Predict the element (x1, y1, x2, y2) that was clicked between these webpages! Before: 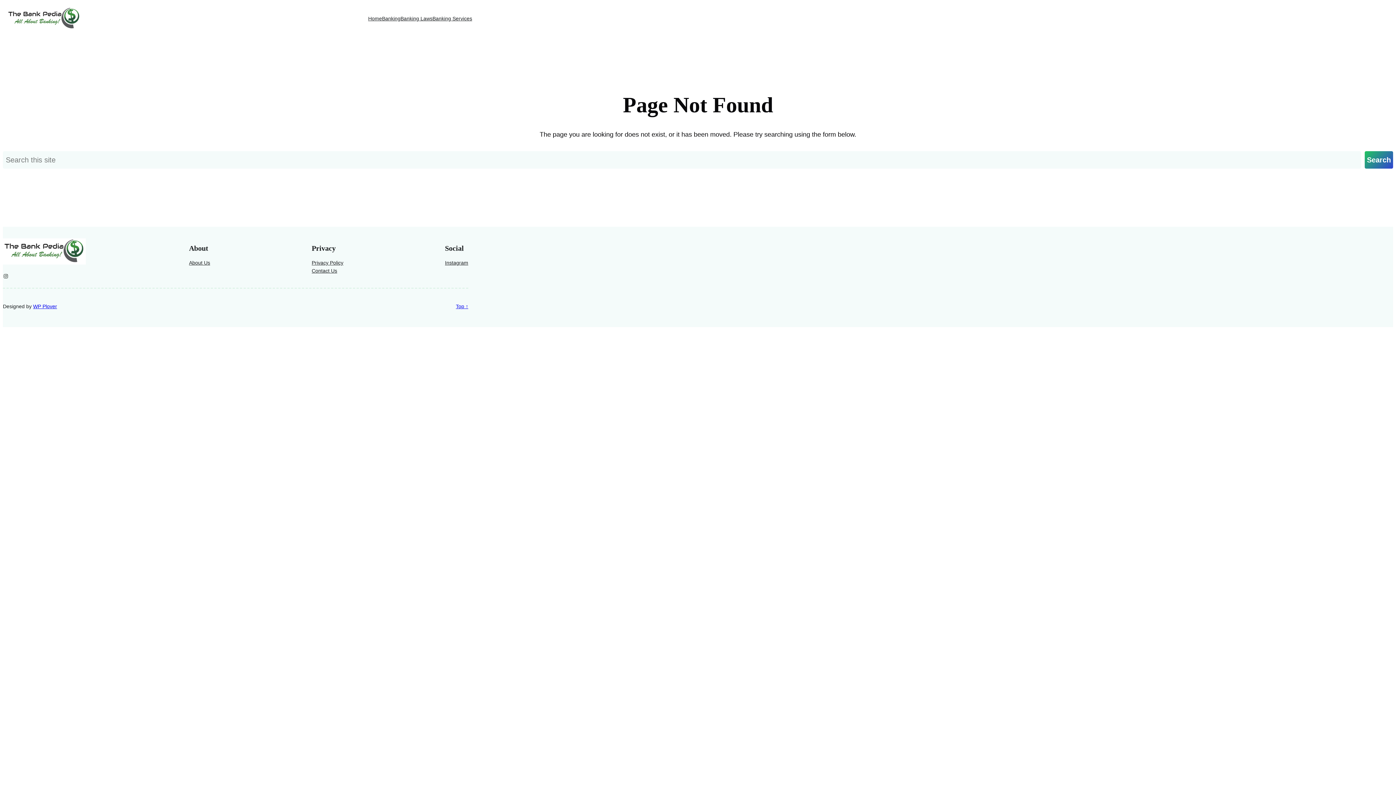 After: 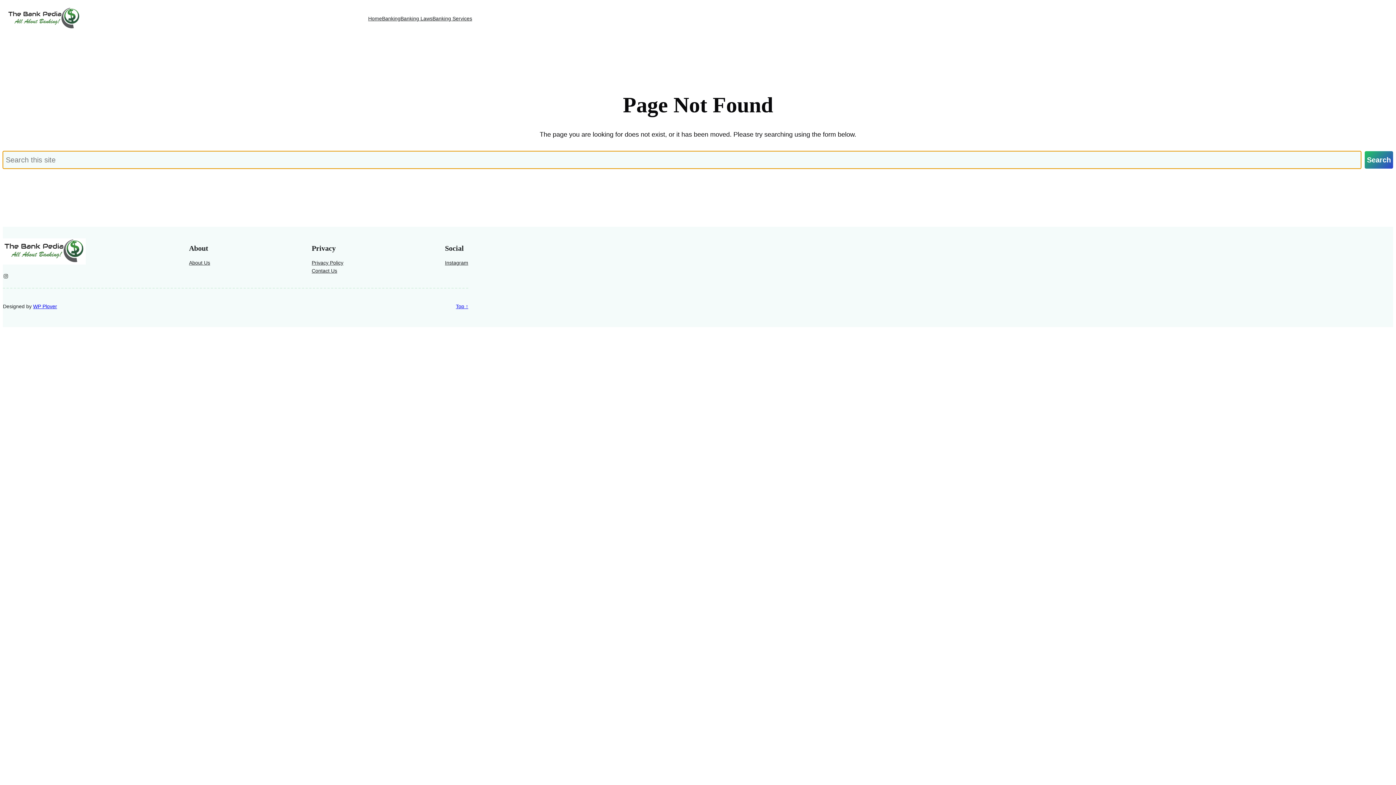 Action: bbox: (1365, 151, 1393, 168) label: Search